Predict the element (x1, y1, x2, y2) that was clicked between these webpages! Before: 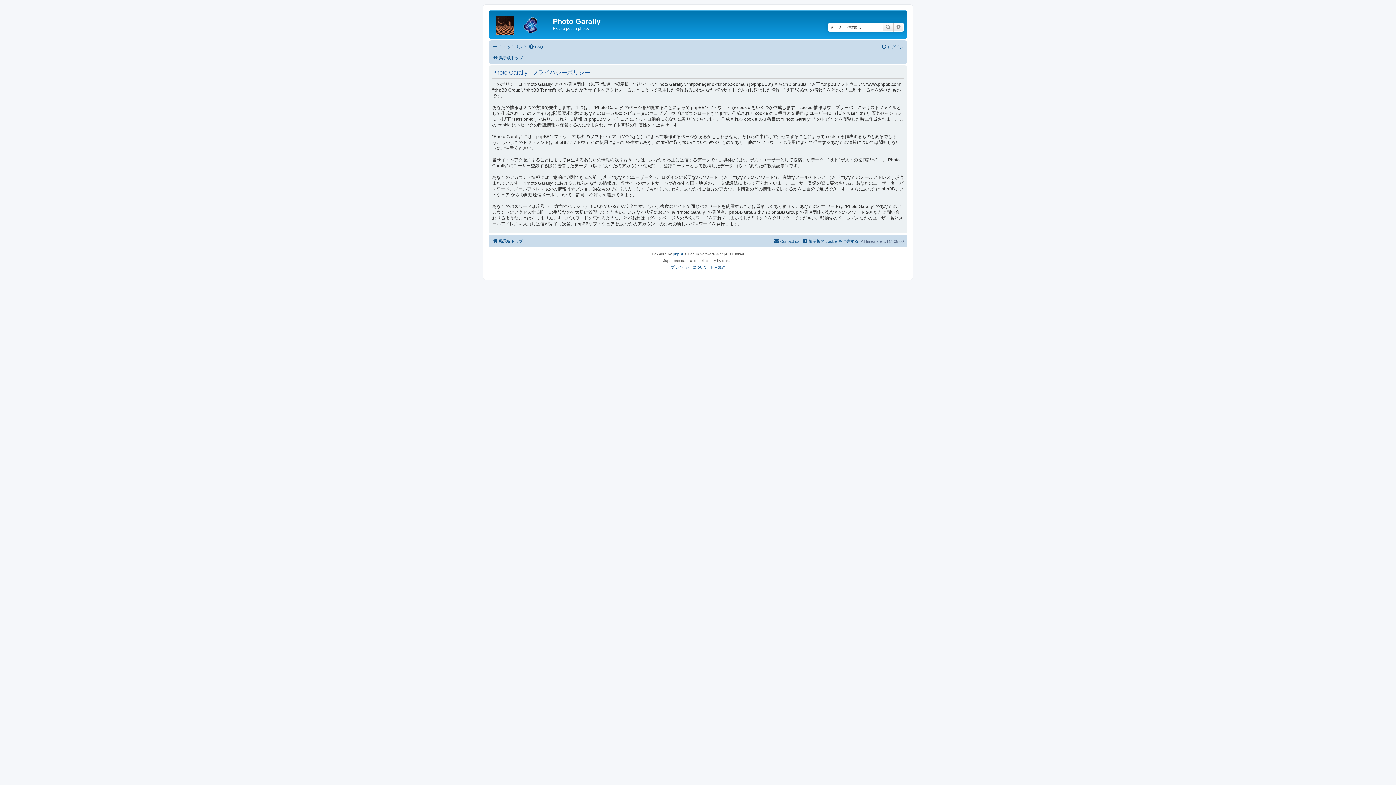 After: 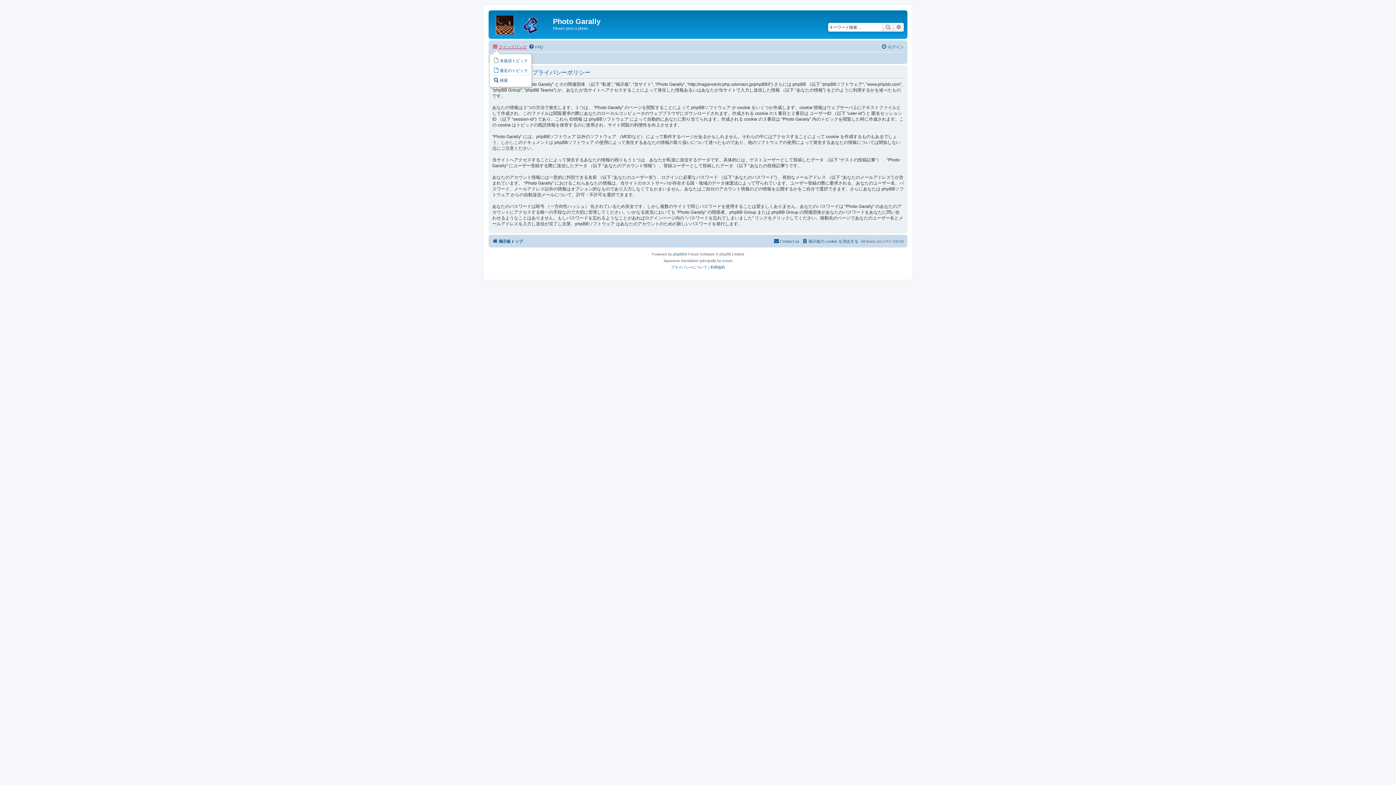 Action: label: クイックリンク bbox: (492, 42, 526, 51)